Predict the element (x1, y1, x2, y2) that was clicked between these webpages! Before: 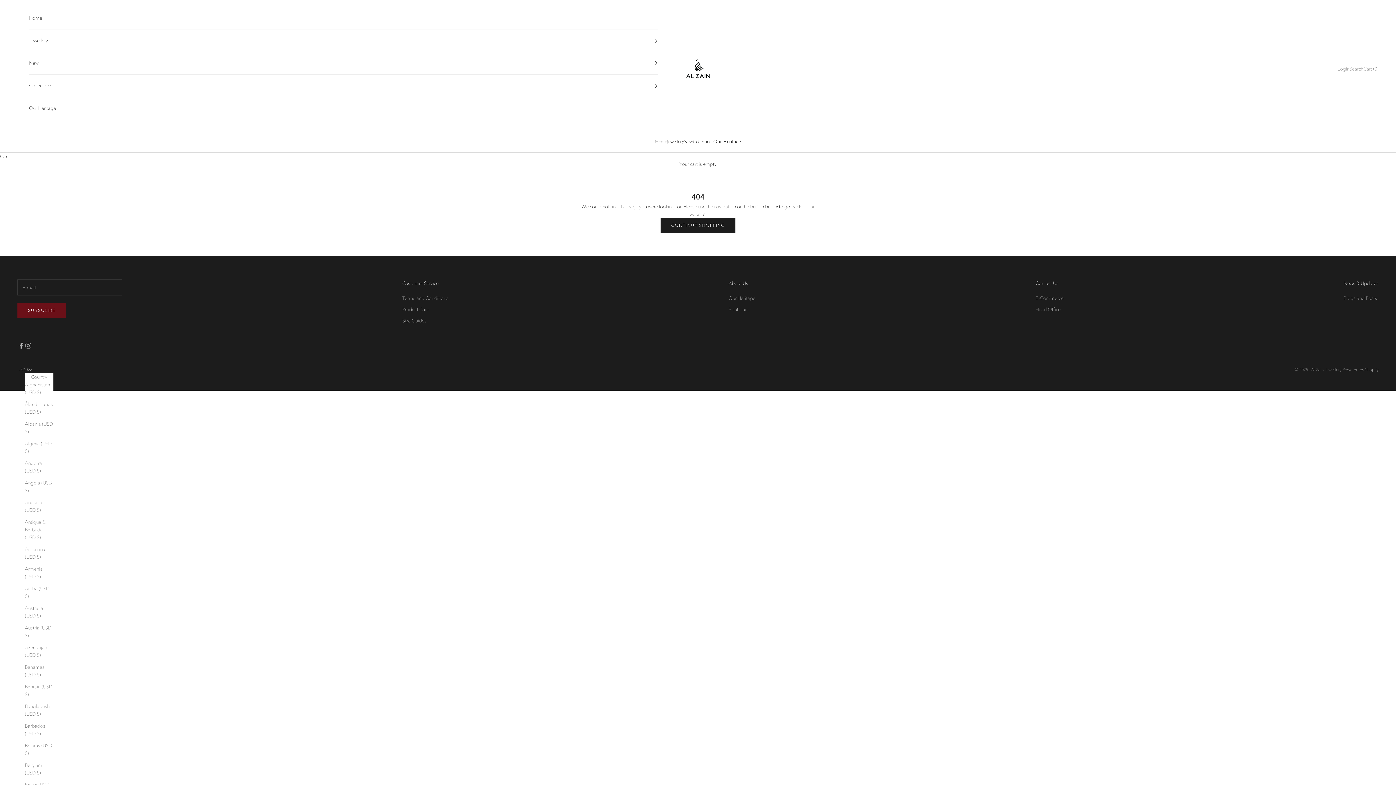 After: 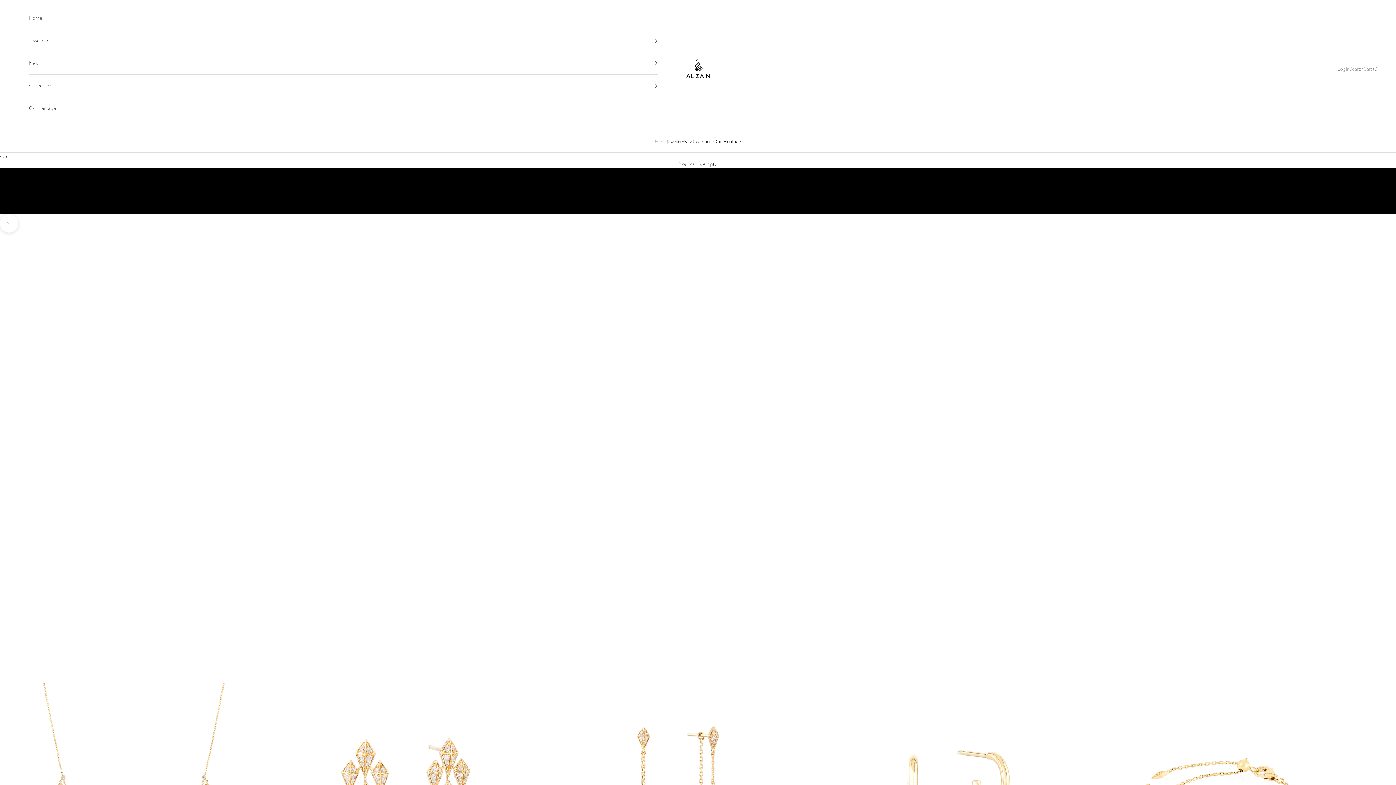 Action: label: Al Zain Jewellery bbox: (684, 58, 711, 79)